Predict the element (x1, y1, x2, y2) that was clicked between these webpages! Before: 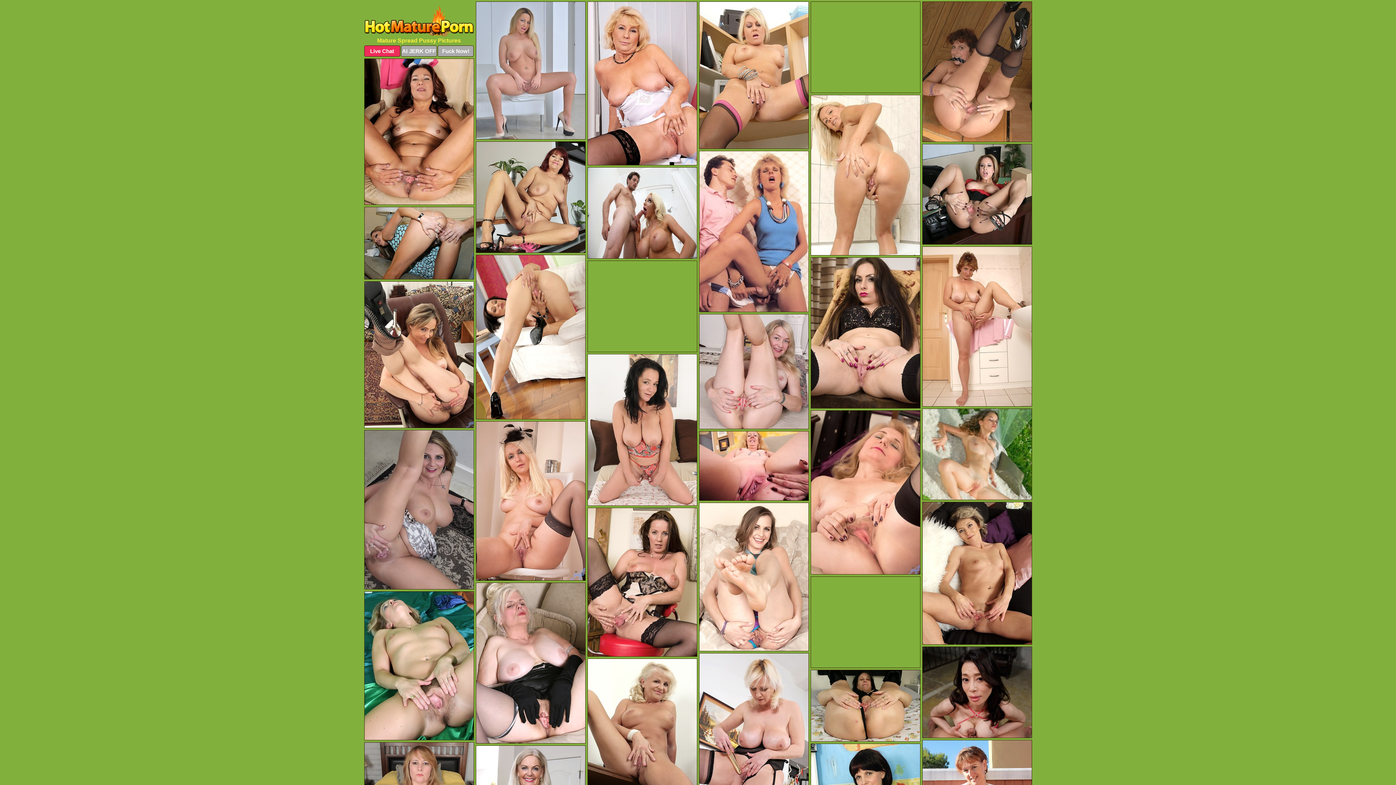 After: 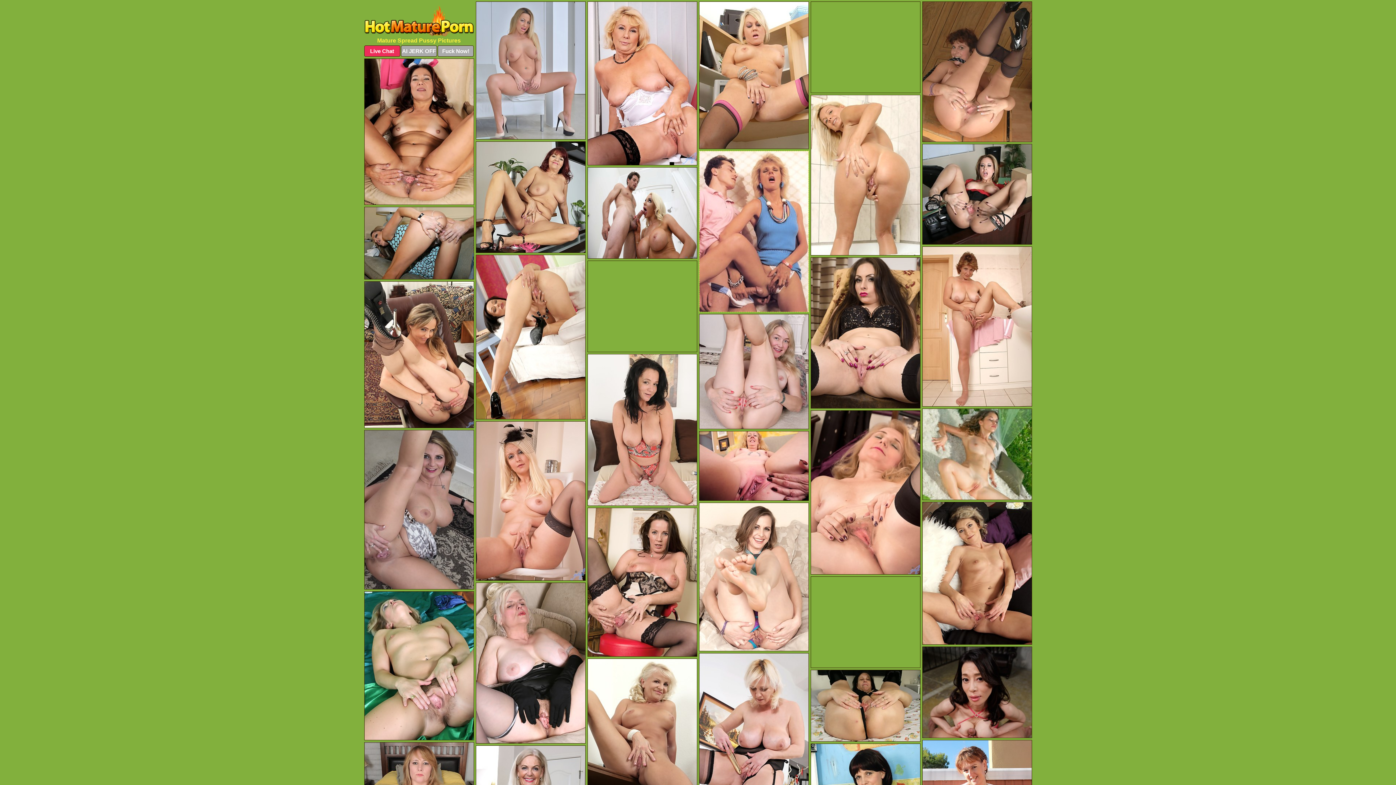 Action: bbox: (699, 150, 808, 312)